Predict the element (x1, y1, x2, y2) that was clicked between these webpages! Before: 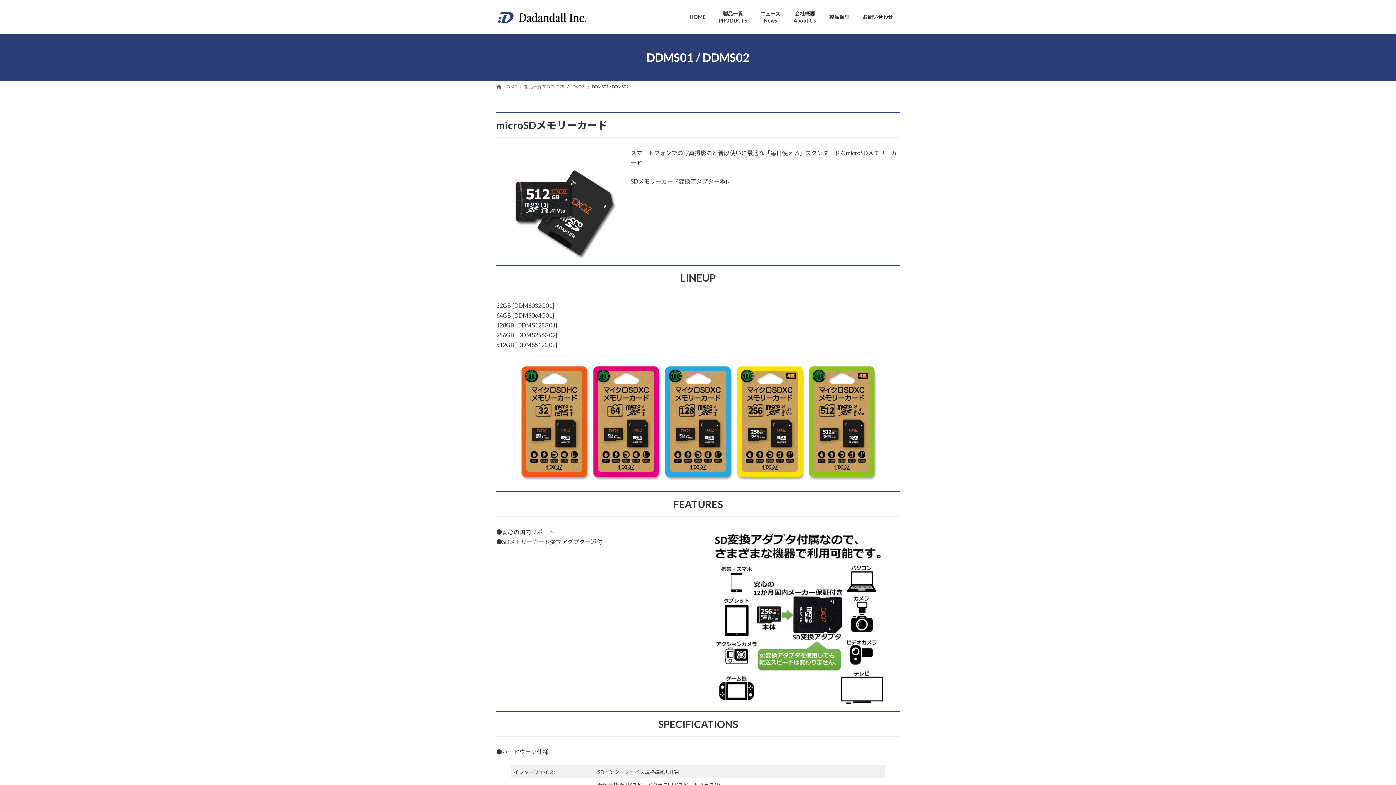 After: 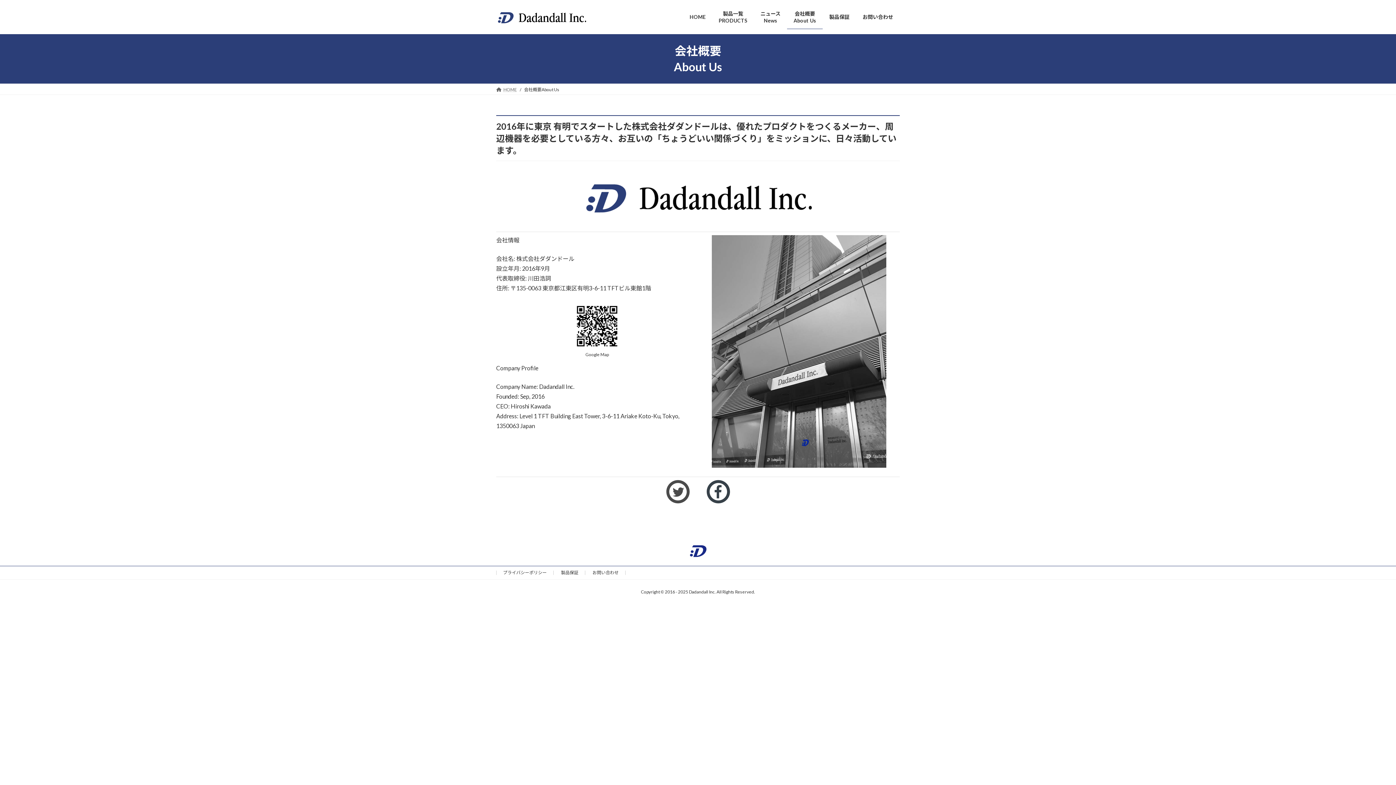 Action: bbox: (787, 5, 822, 29) label: 会社概要
About Us